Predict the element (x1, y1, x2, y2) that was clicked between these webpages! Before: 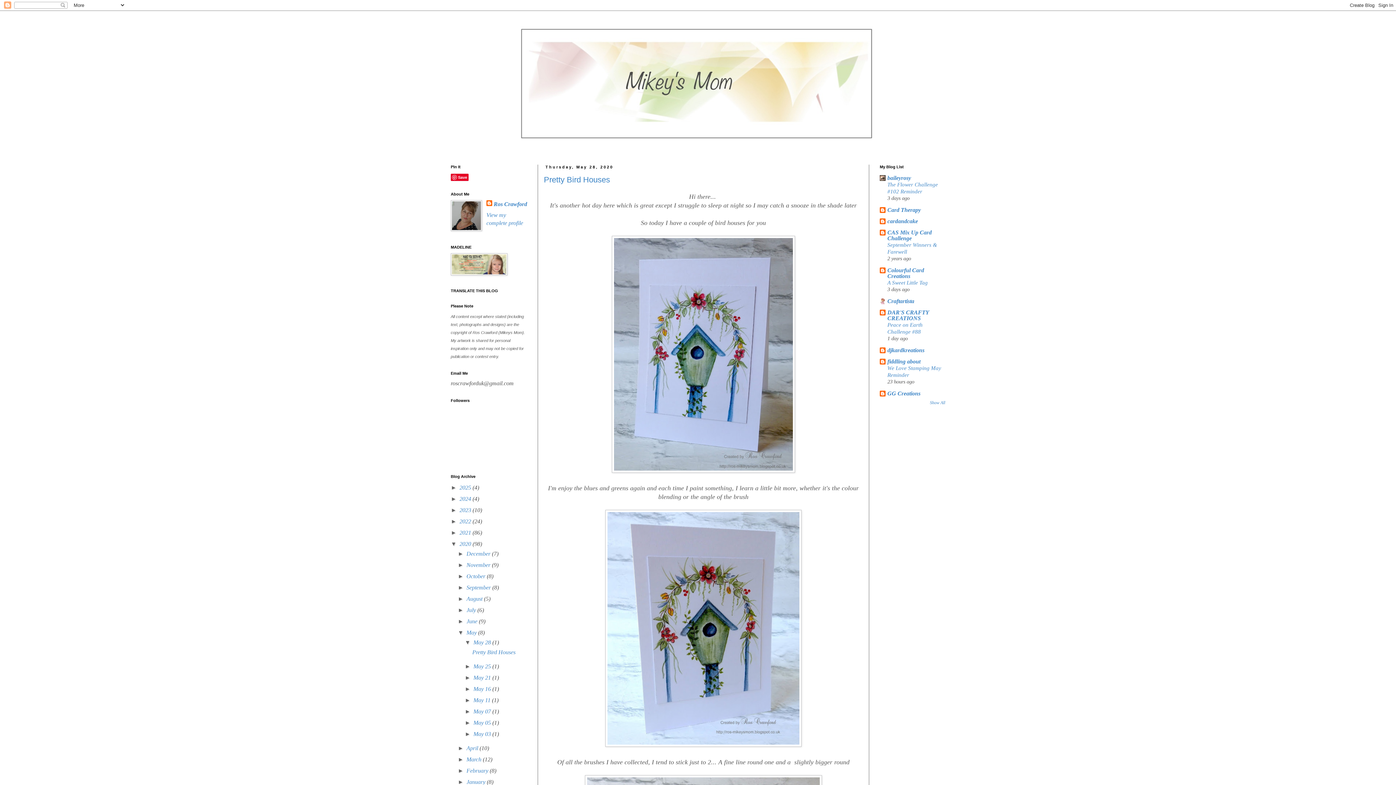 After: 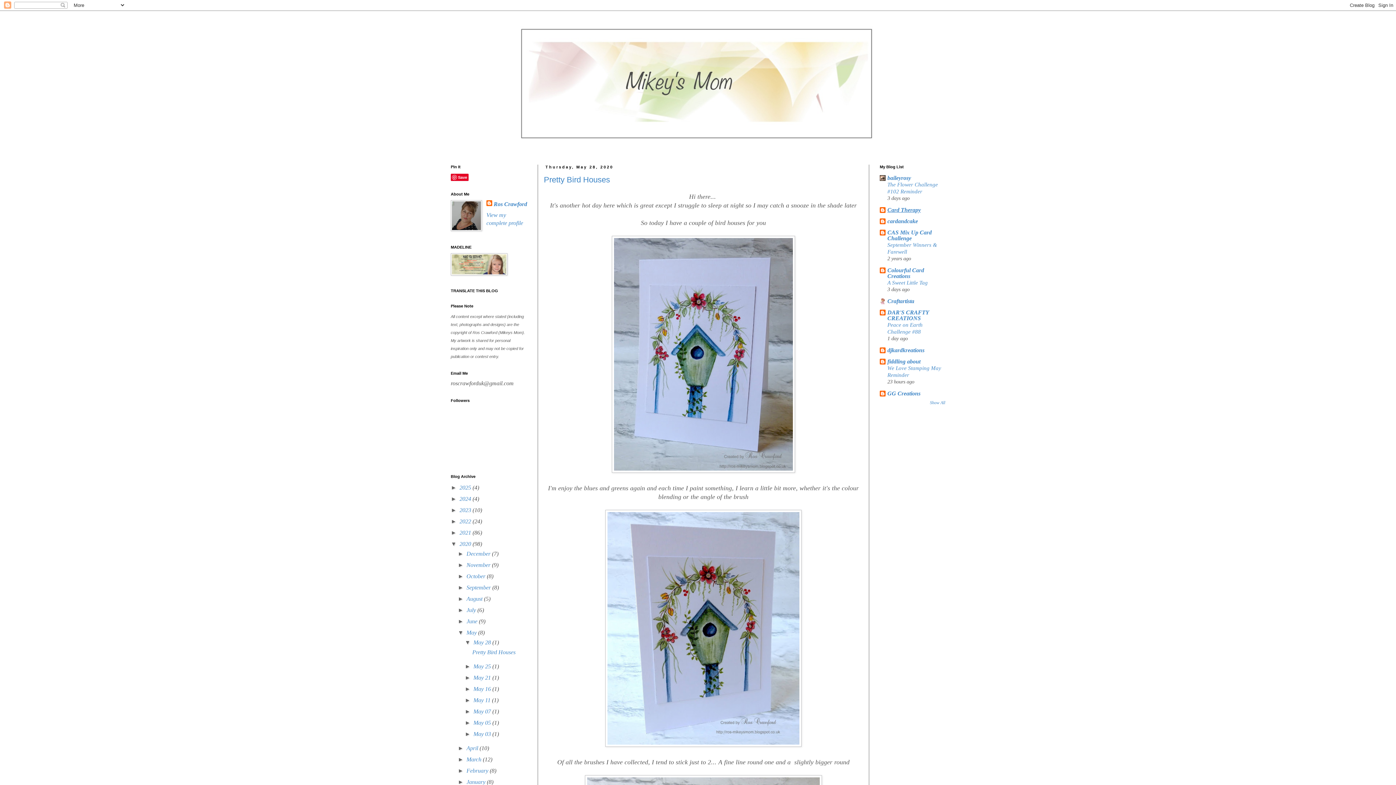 Action: label: Card Therapy bbox: (887, 206, 921, 213)